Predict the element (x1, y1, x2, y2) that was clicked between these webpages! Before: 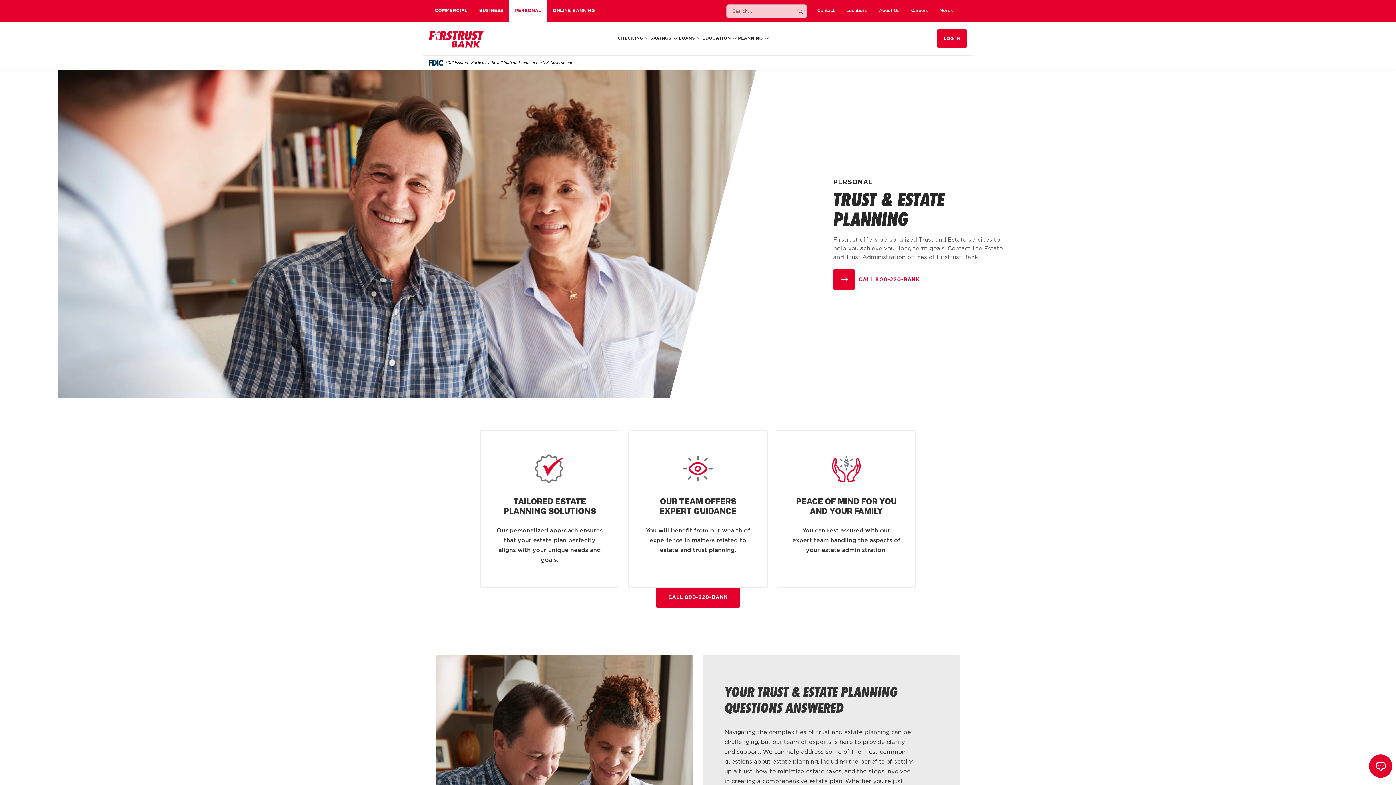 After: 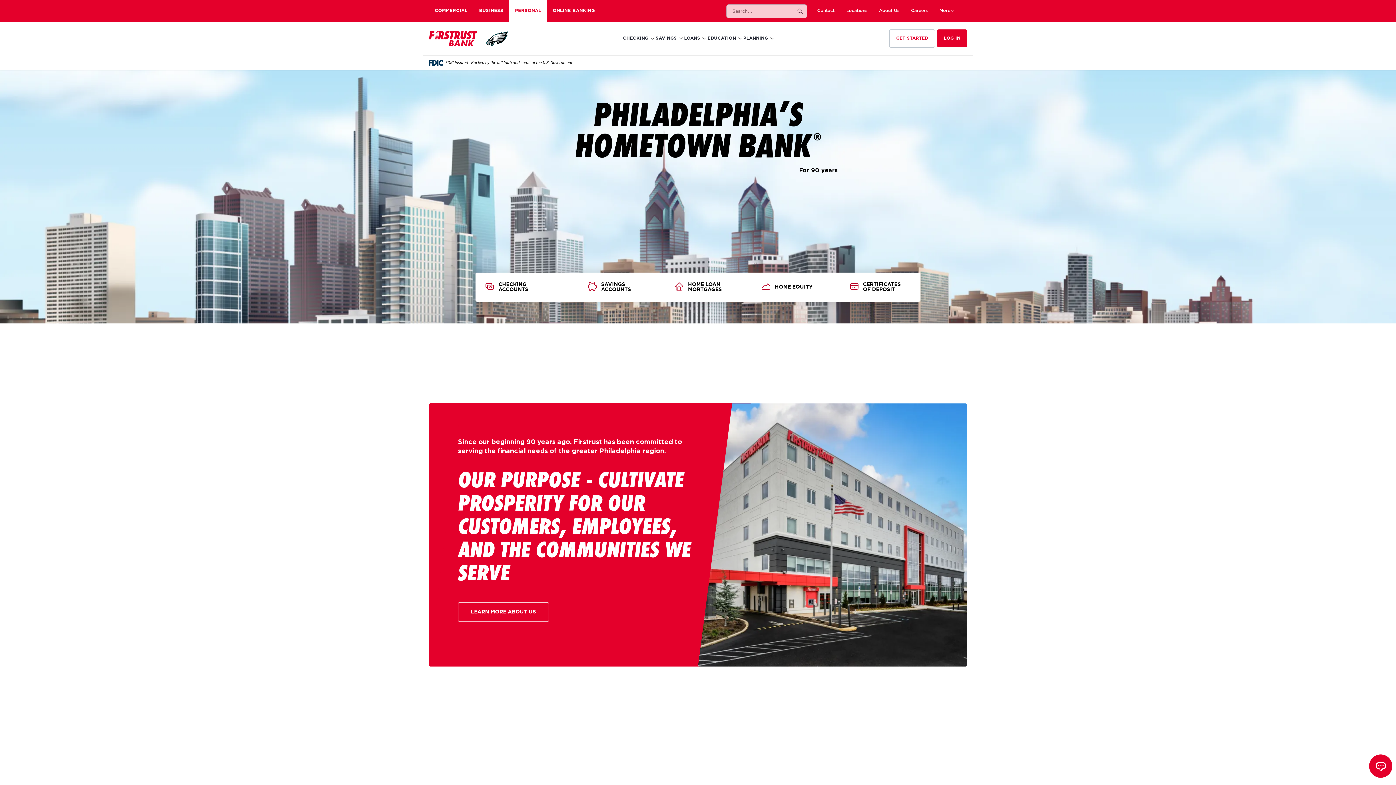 Action: label: PERSONAL bbox: (509, 0, 547, 21)